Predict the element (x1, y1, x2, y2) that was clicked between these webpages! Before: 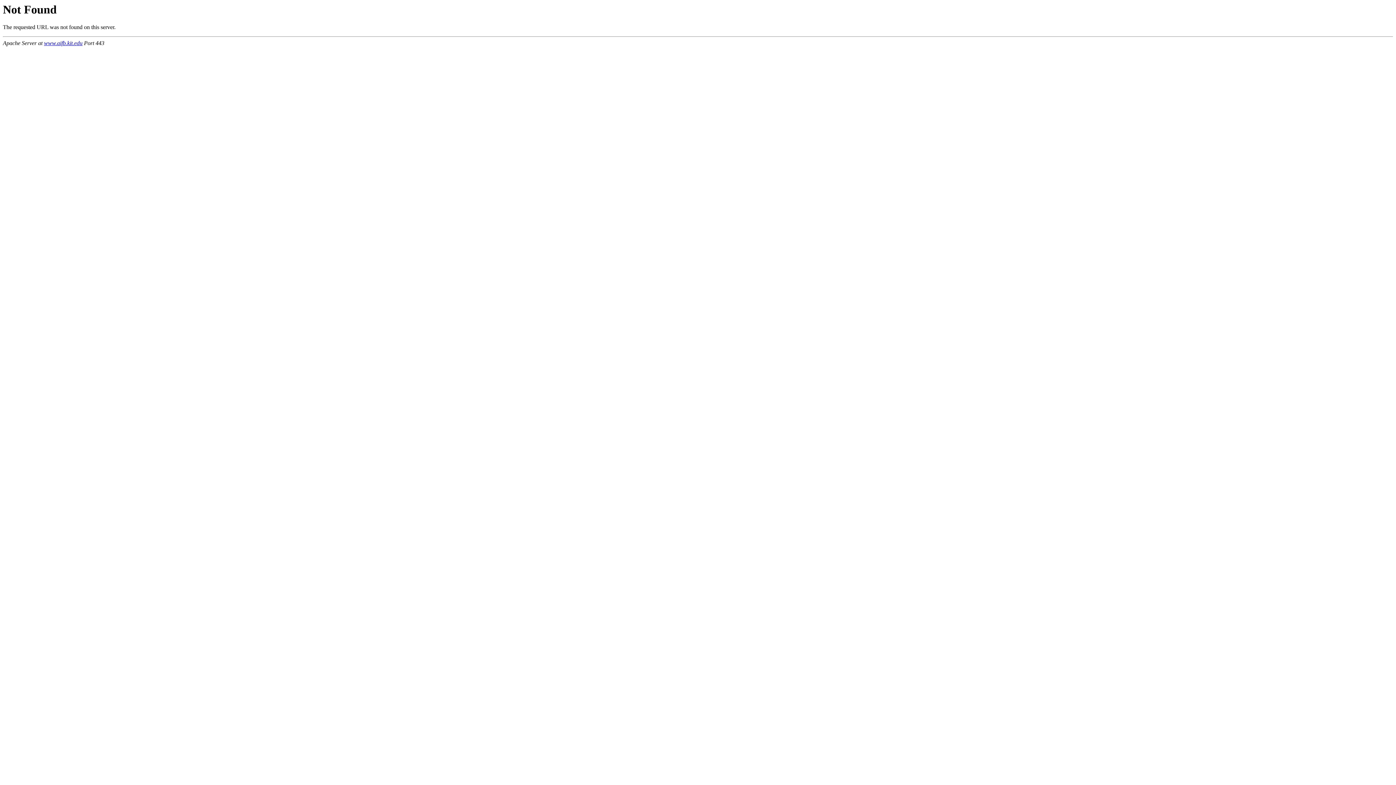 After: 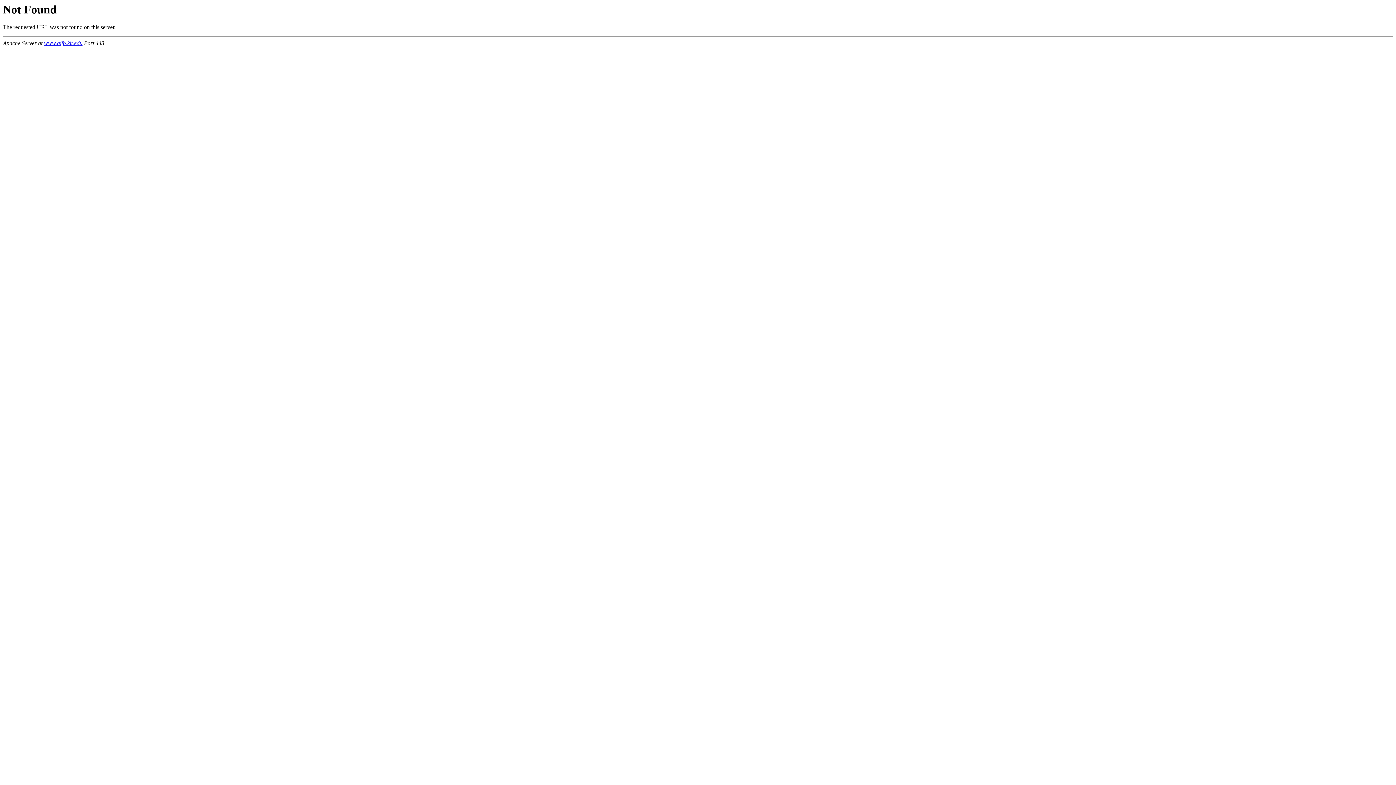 Action: label: www.aifb.kit.edu bbox: (44, 40, 82, 46)